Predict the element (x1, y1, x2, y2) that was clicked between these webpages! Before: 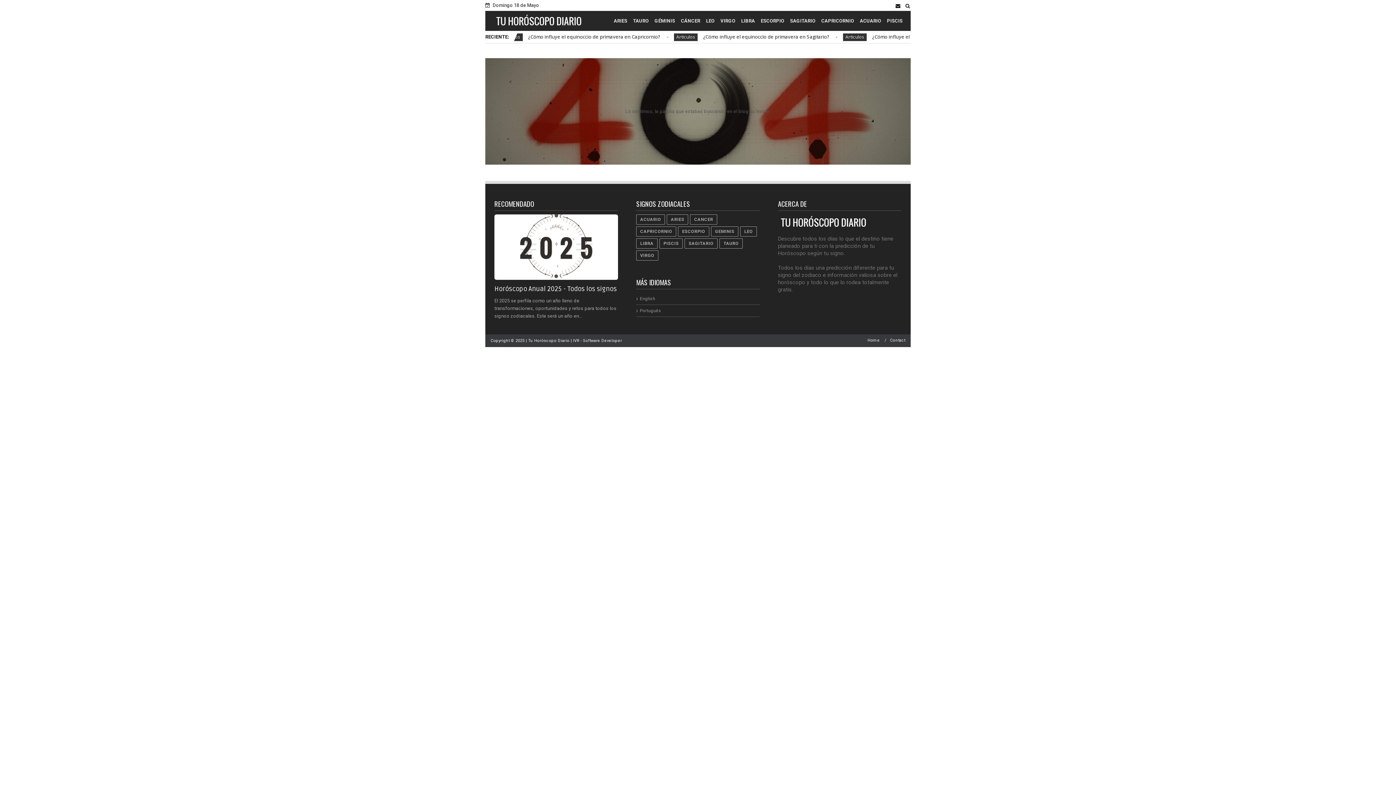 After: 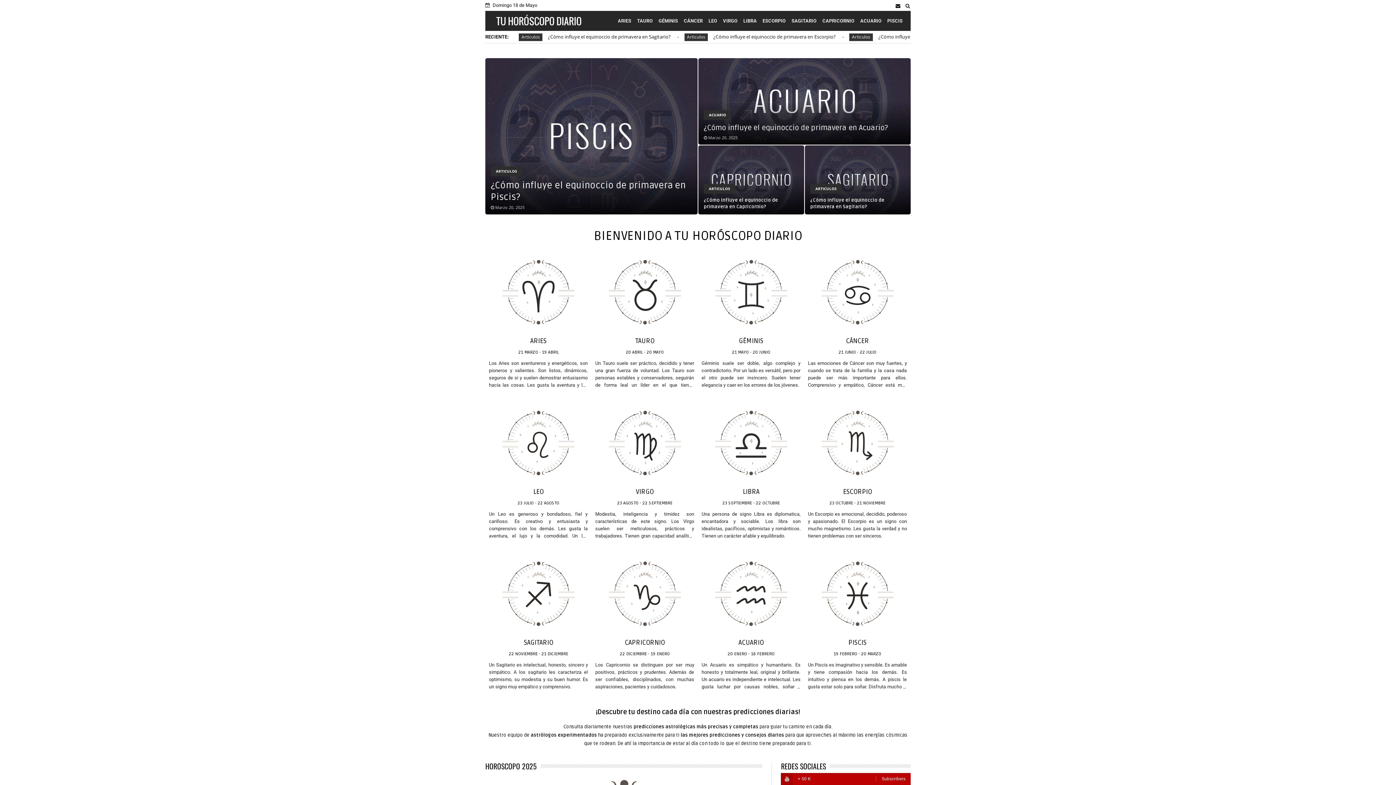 Action: label: Home bbox: (867, 338, 880, 342)